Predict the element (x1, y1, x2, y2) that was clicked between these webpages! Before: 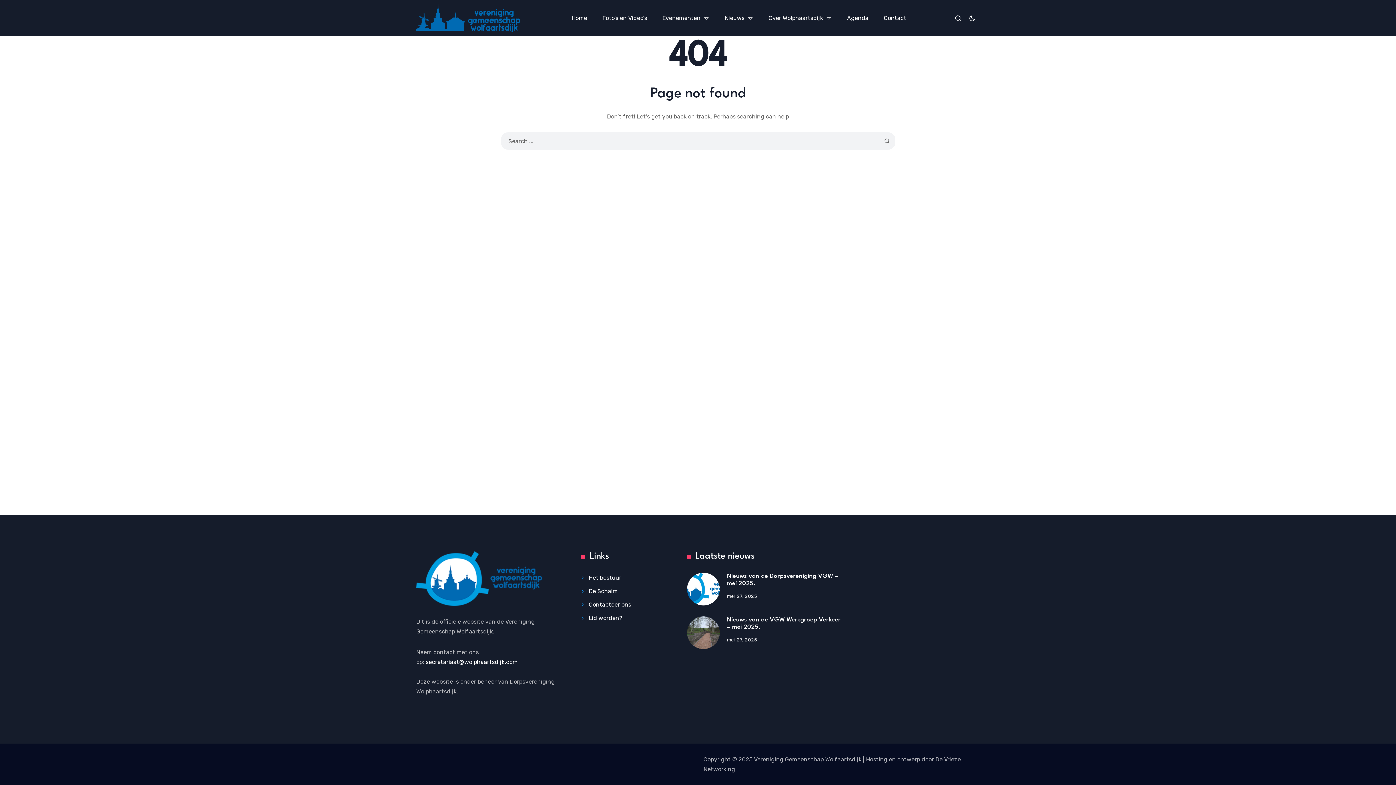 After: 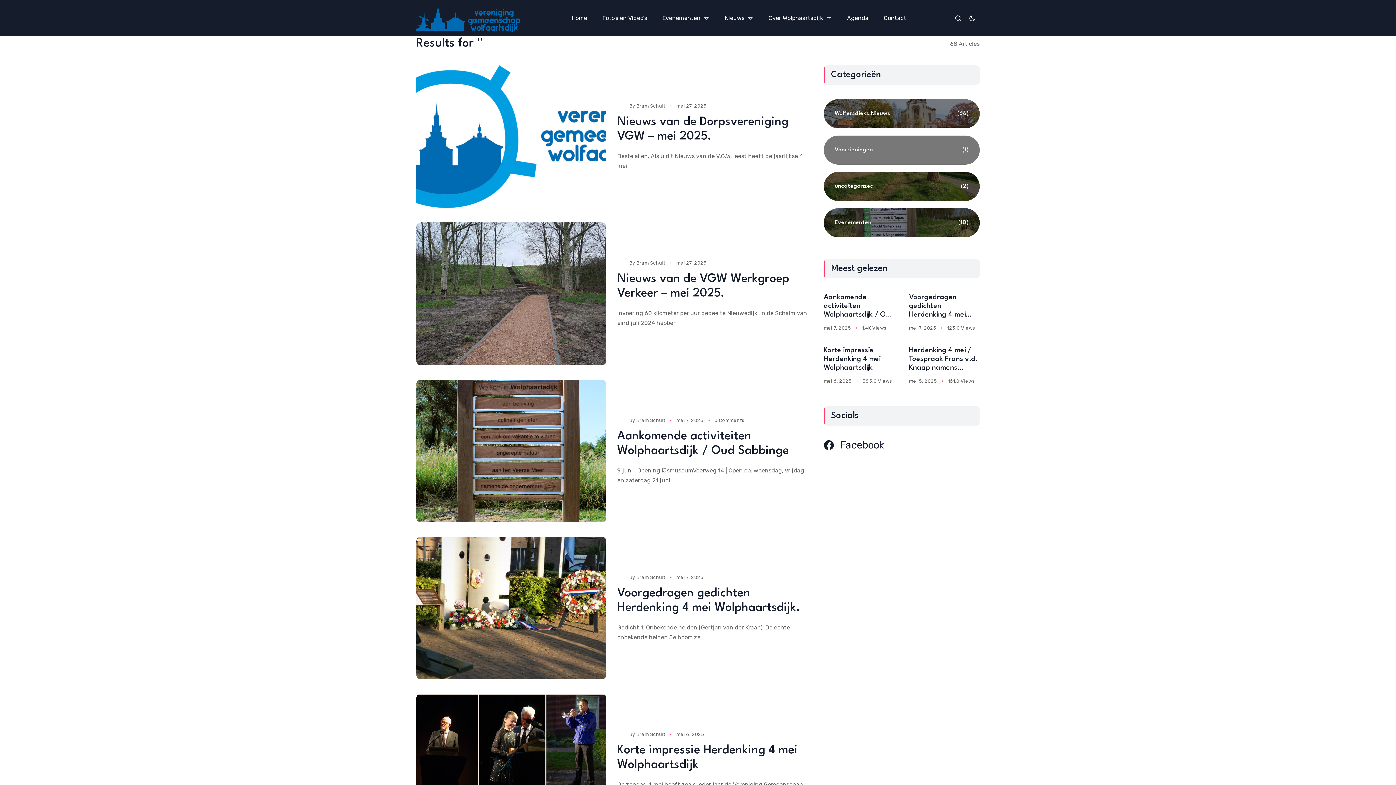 Action: bbox: (884, 132, 890, 149)